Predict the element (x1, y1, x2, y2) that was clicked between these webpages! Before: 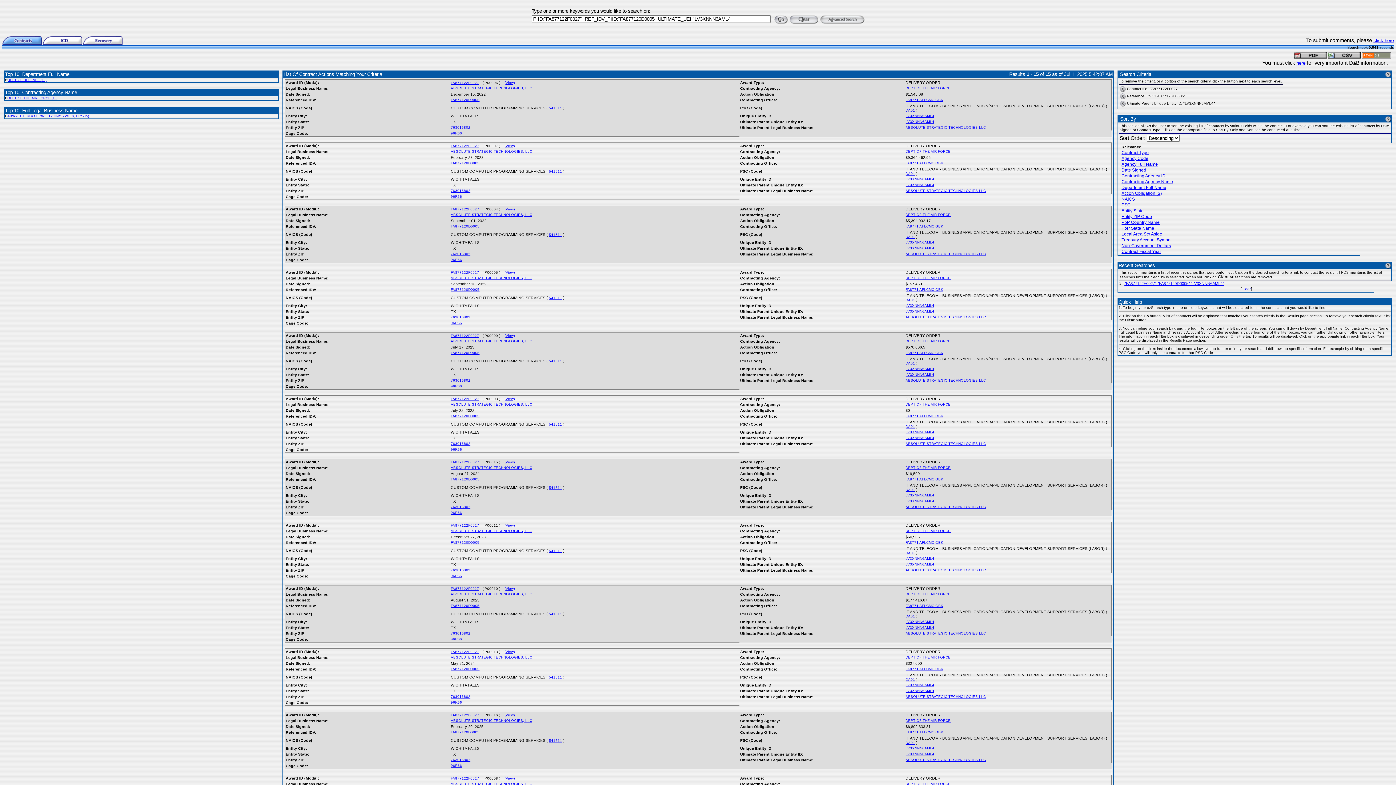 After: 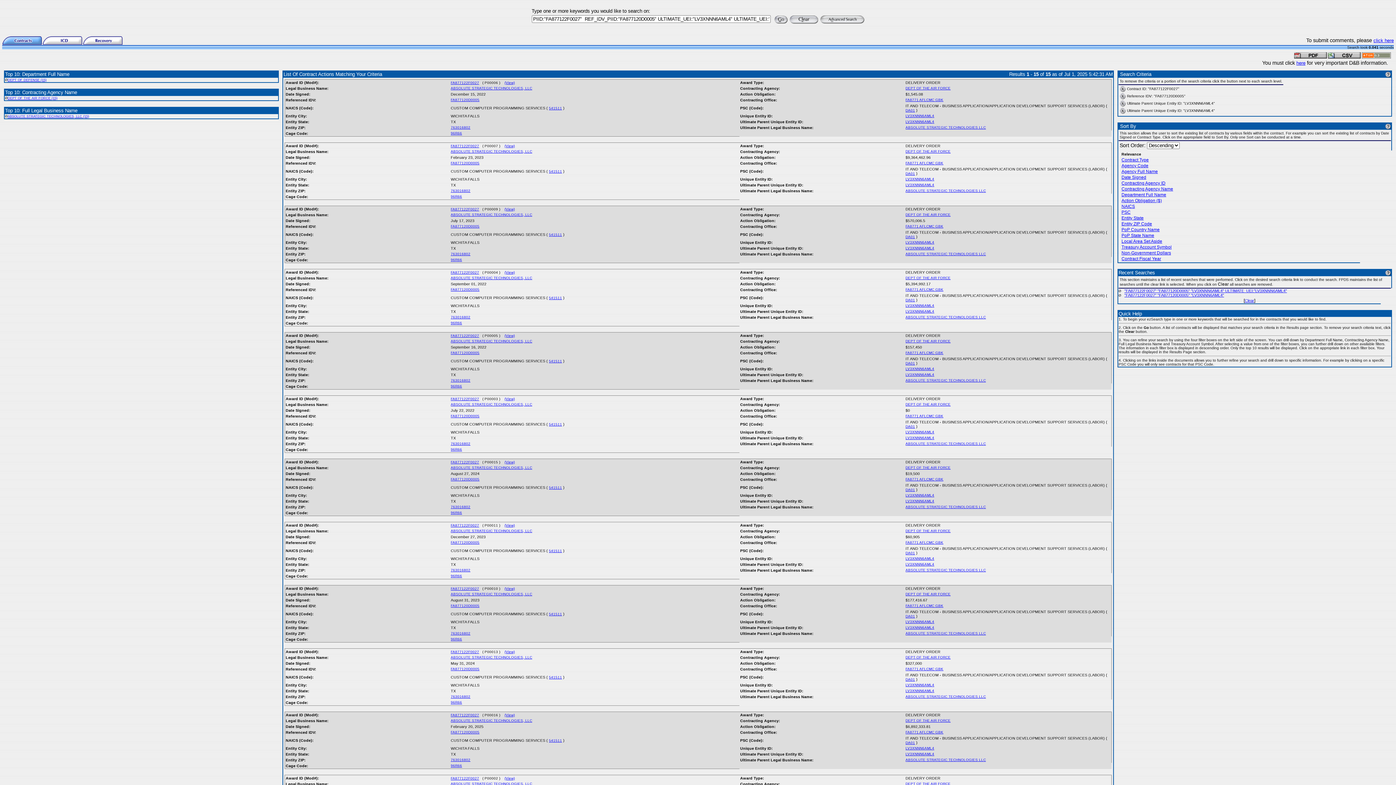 Action: label: LV3XNNN6AML4 bbox: (905, 436, 934, 440)